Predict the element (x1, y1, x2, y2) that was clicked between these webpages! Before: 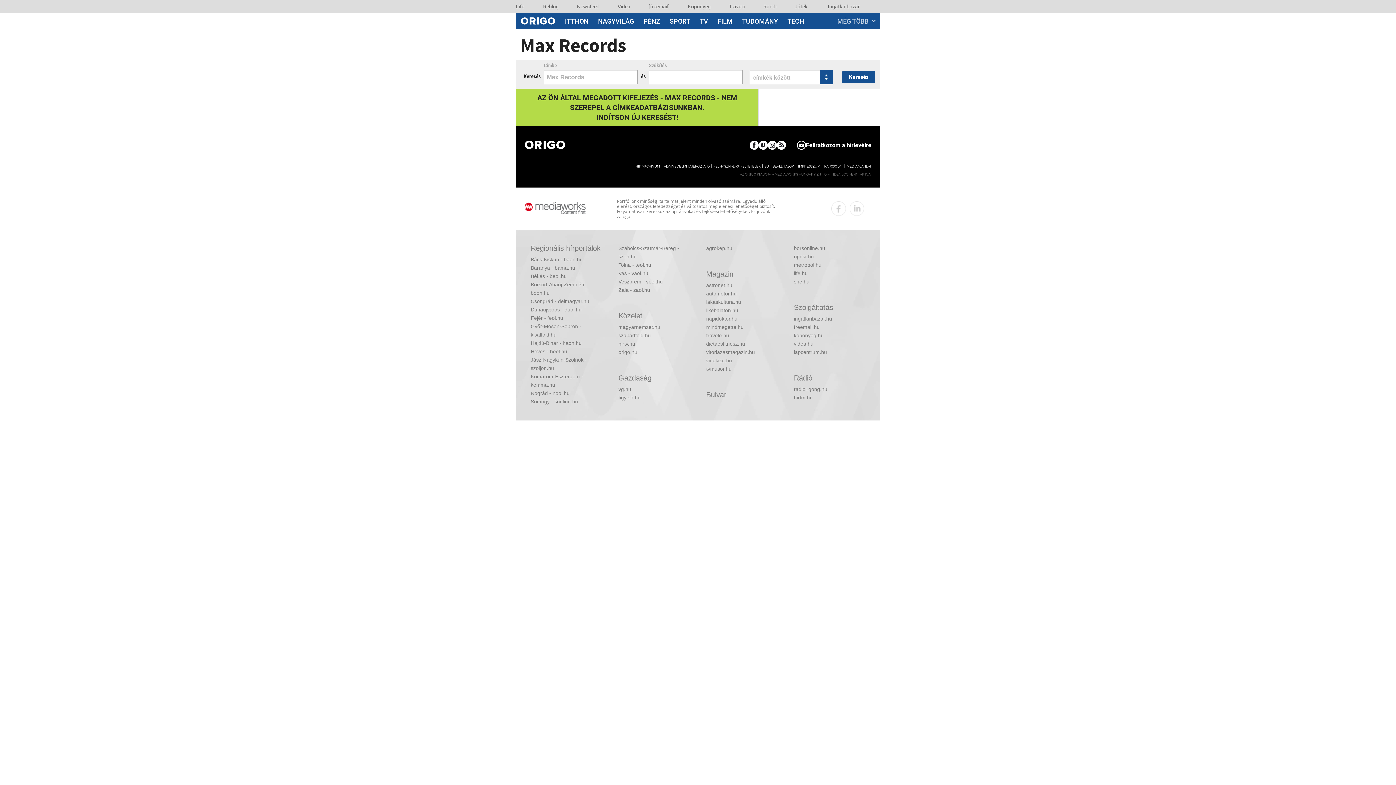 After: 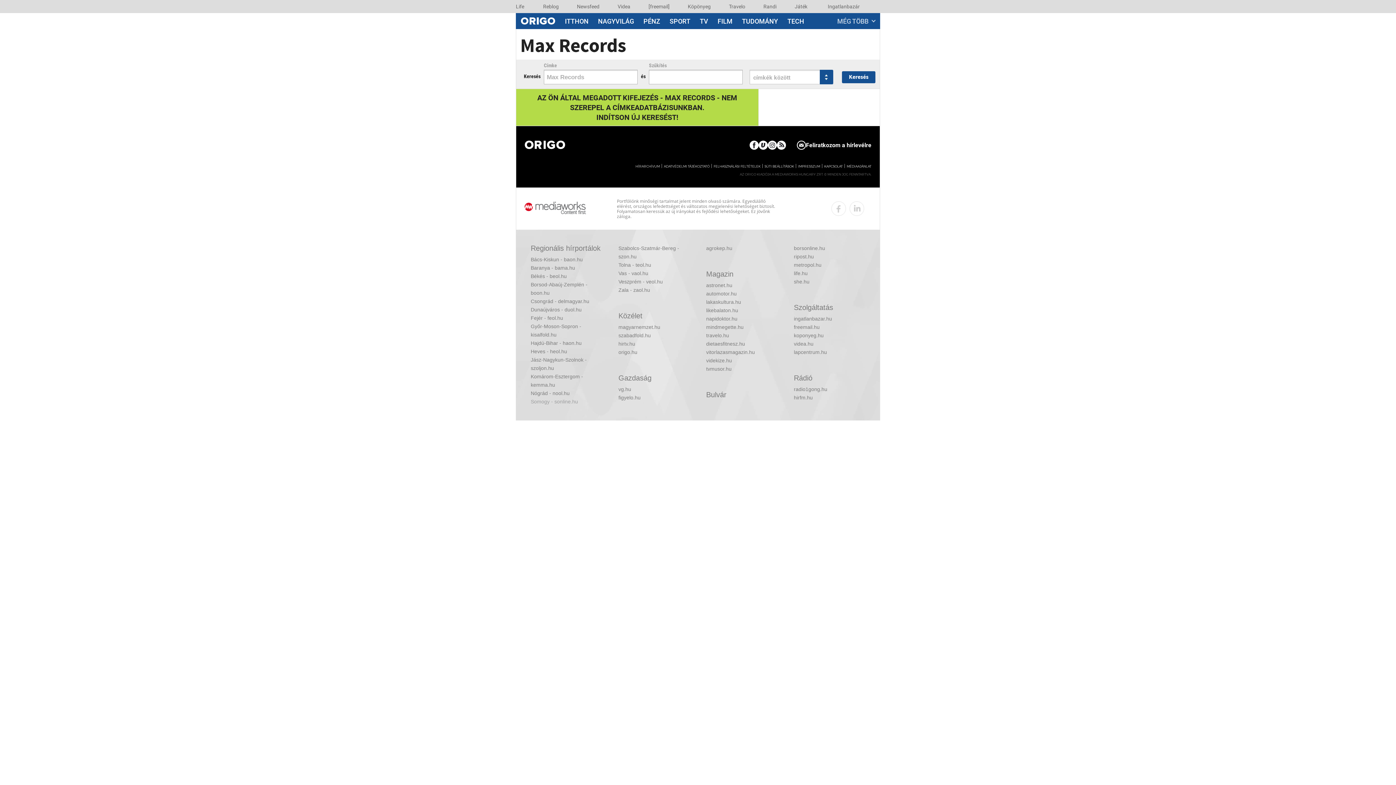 Action: label: Somogy - sonline.hu bbox: (530, 397, 602, 406)